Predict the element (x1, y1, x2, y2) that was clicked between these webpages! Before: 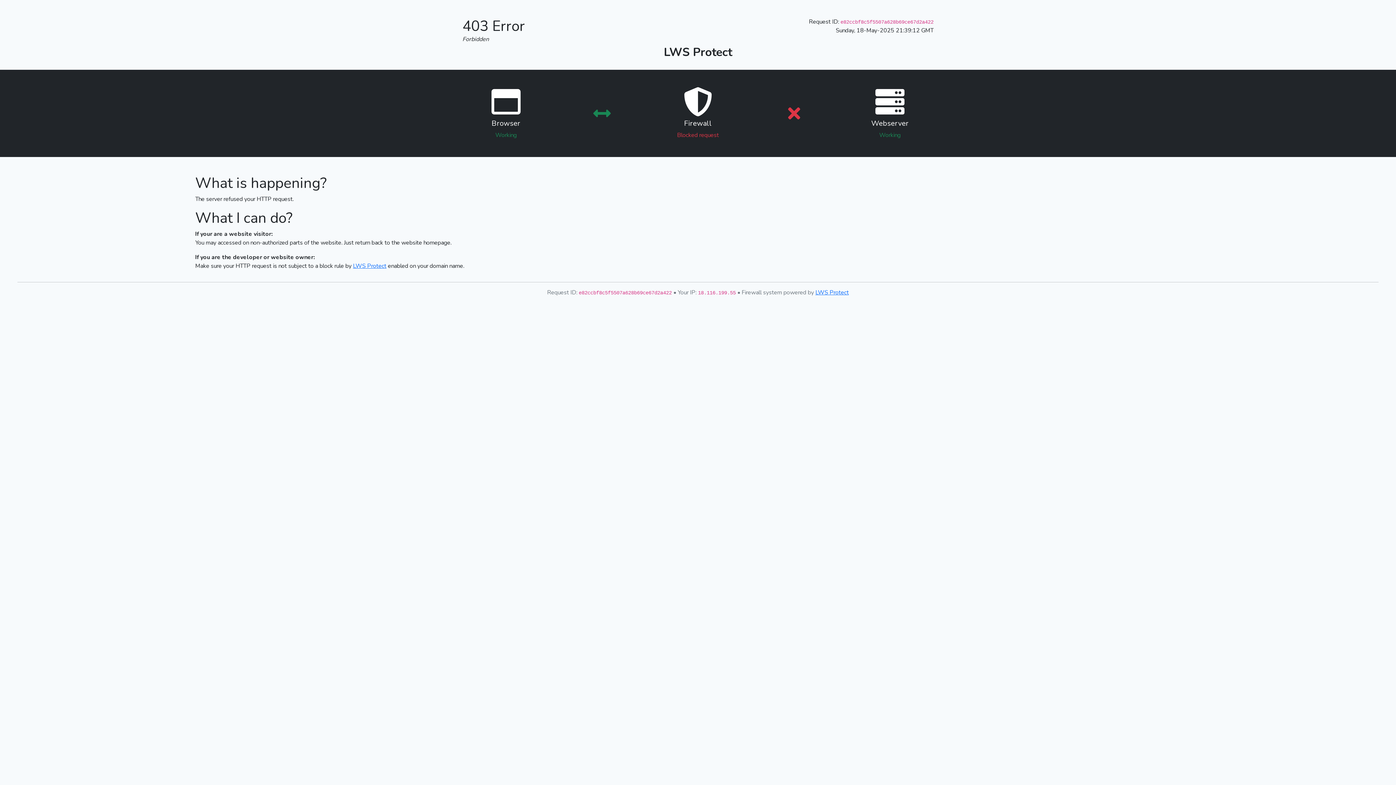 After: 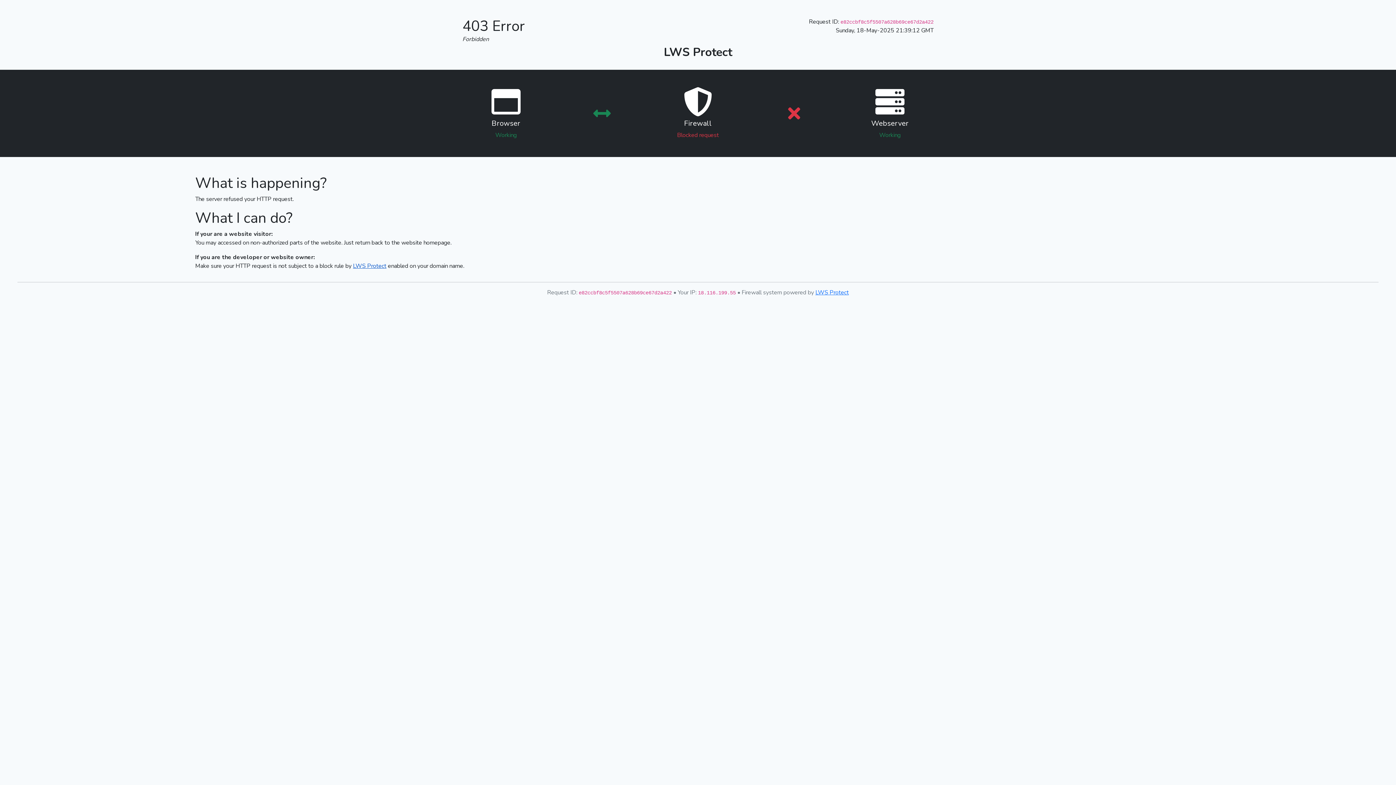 Action: label: LWS Protect bbox: (353, 262, 386, 270)